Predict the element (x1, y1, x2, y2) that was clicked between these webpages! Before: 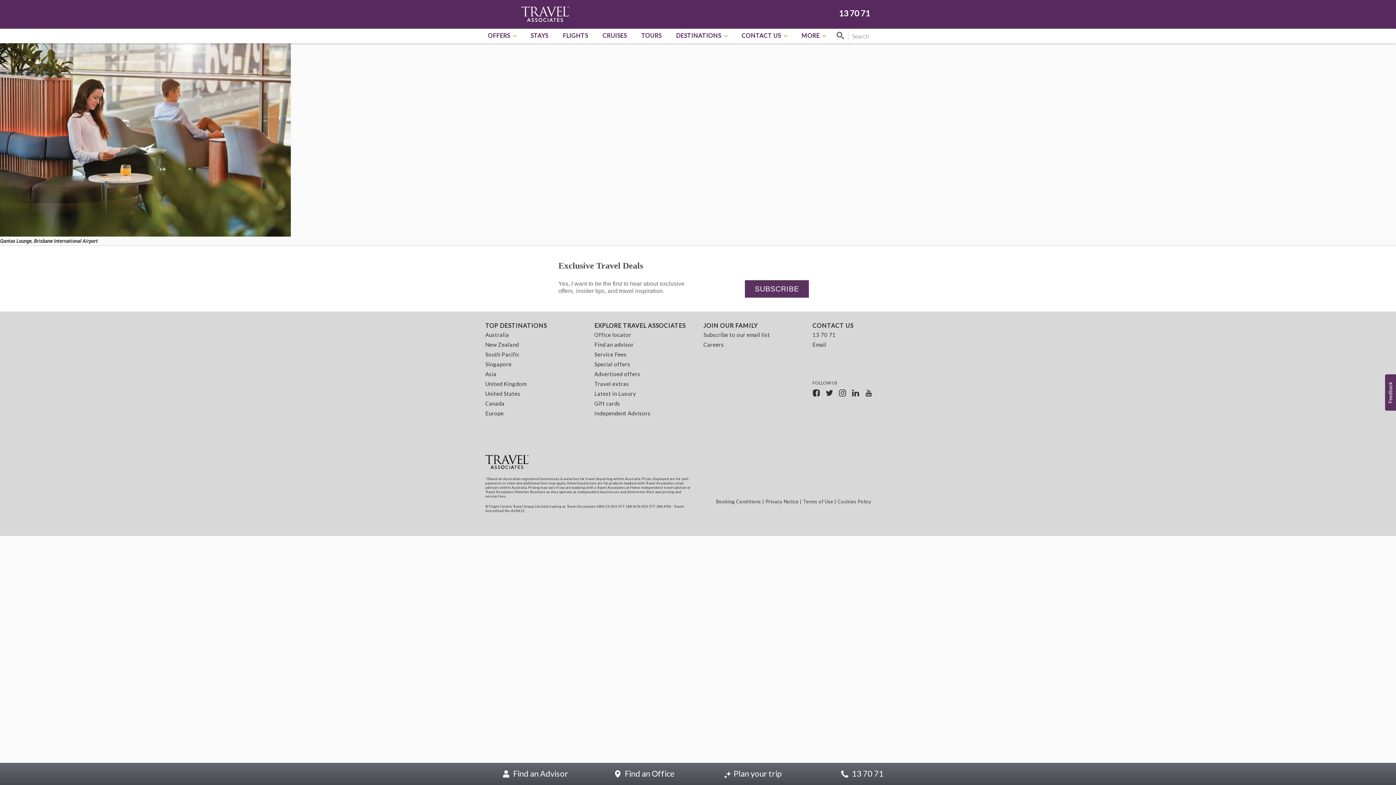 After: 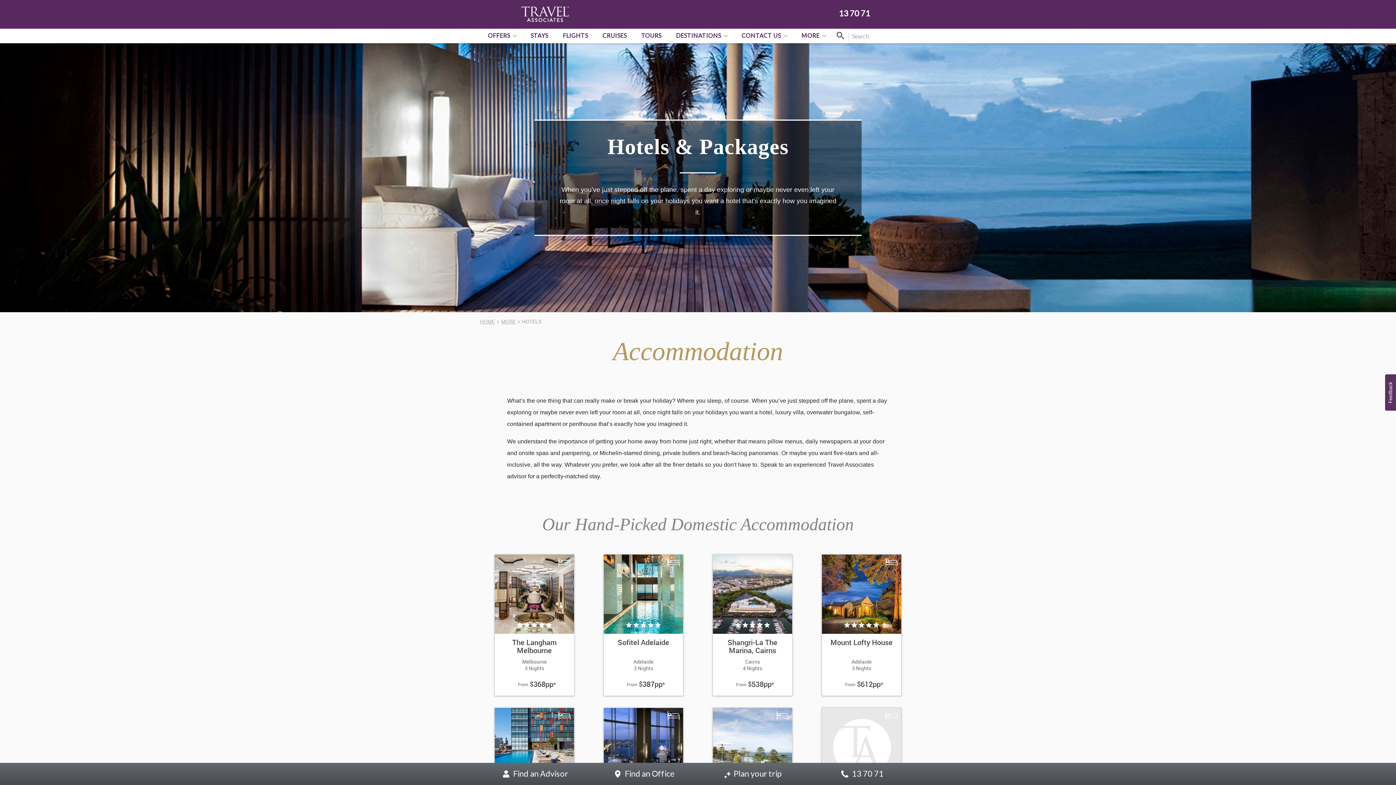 Action: bbox: (523, 28, 555, 43) label: STAYS